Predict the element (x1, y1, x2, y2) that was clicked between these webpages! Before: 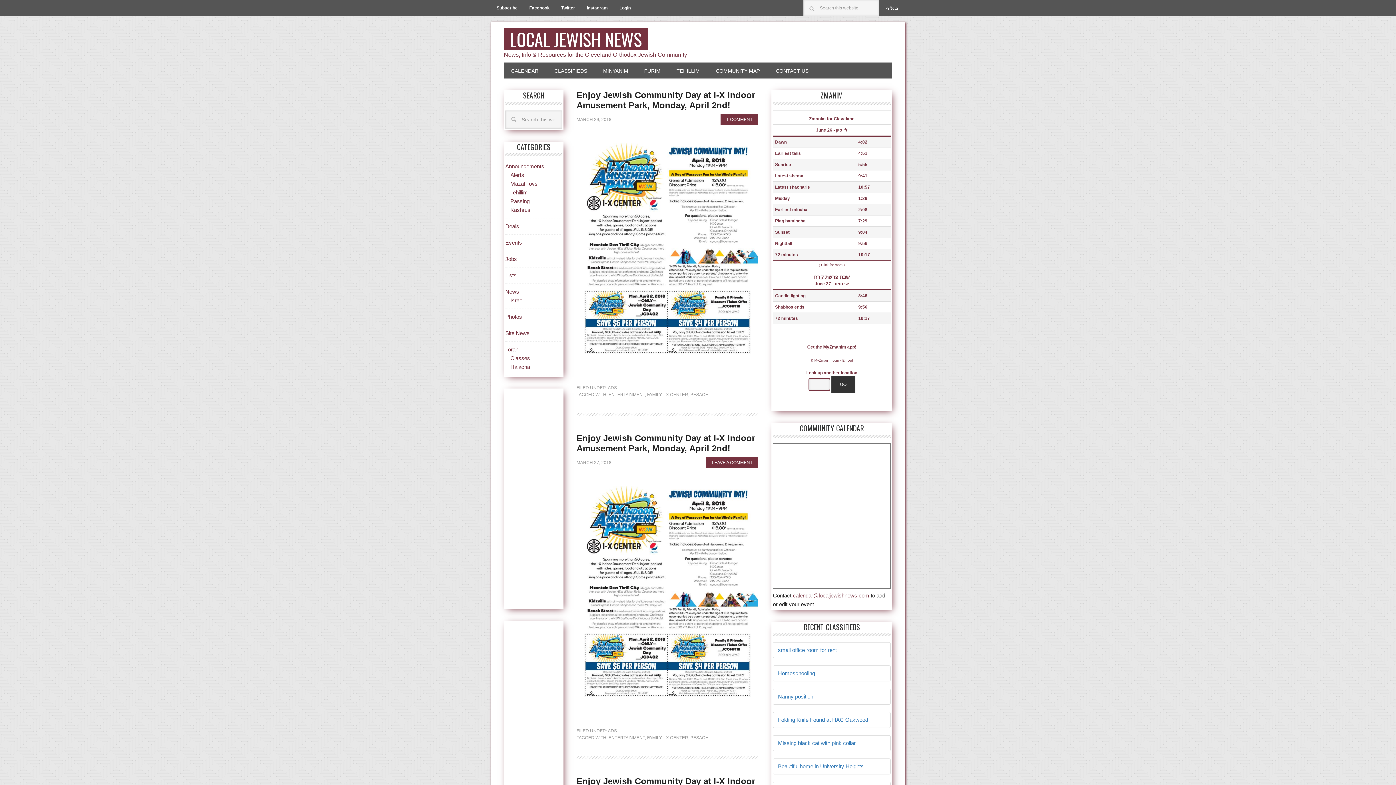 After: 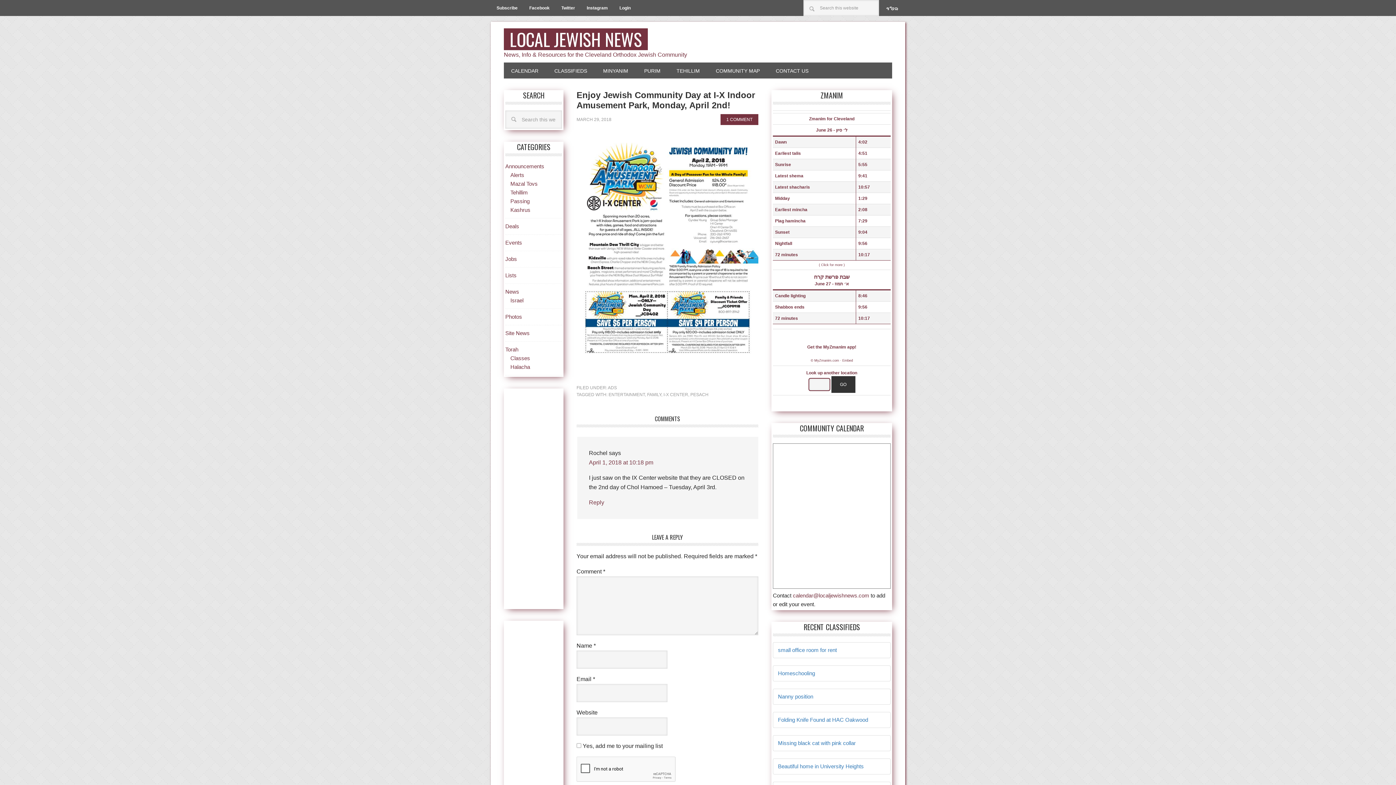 Action: bbox: (576, 90, 755, 110) label: Enjoy Jewish Community Day at I-X Indoor Amusement Park, Monday, April 2nd!